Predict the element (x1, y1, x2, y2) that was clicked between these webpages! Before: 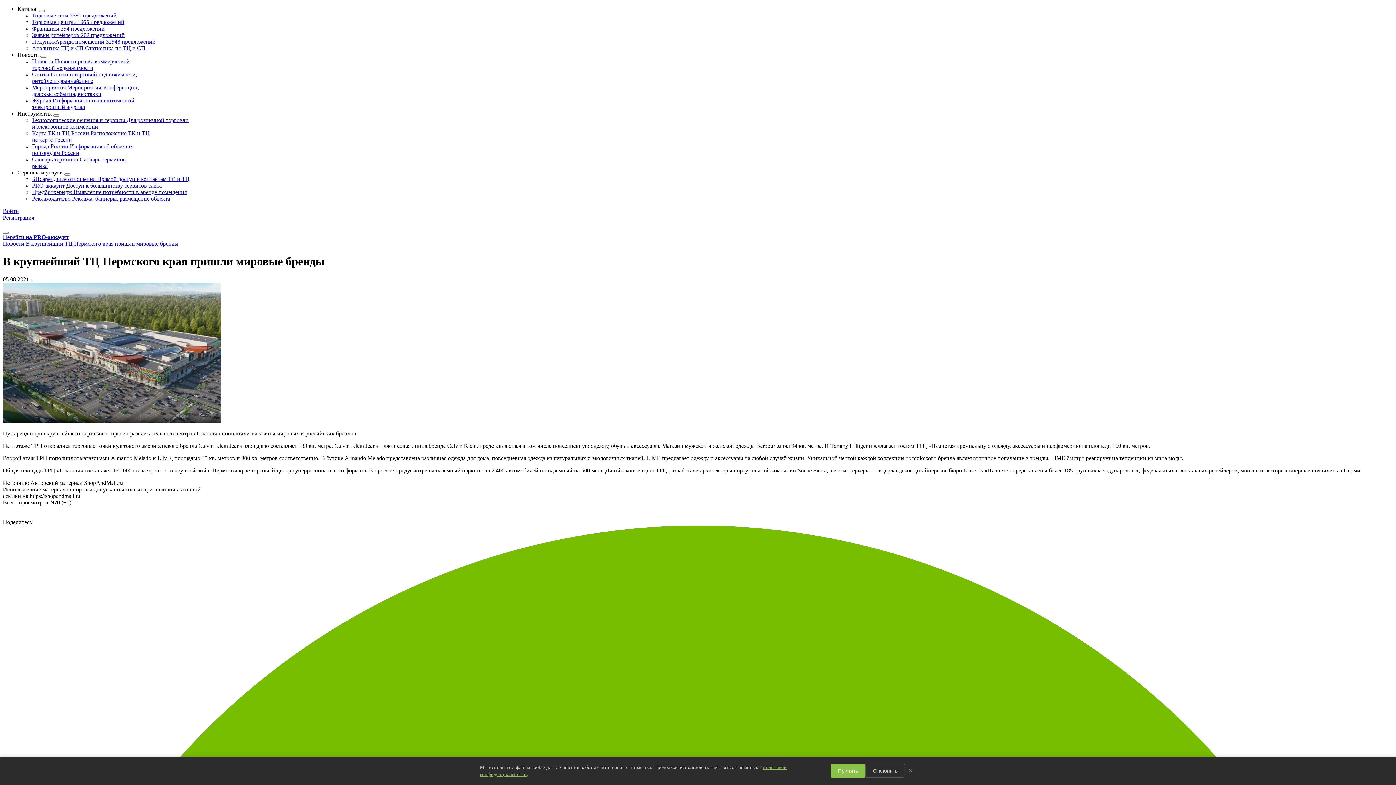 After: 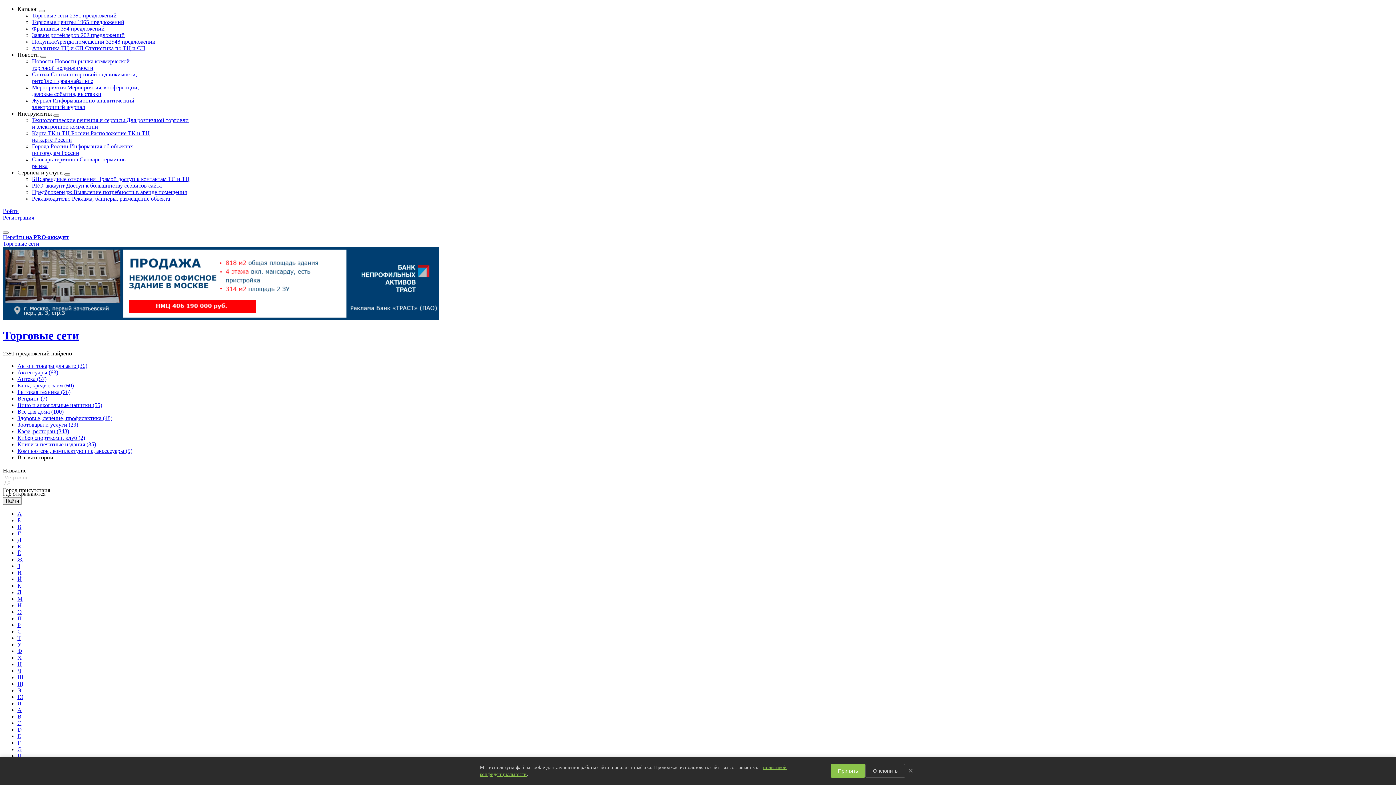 Action: bbox: (32, 12, 116, 18) label: Торговые сети 2391 предложений